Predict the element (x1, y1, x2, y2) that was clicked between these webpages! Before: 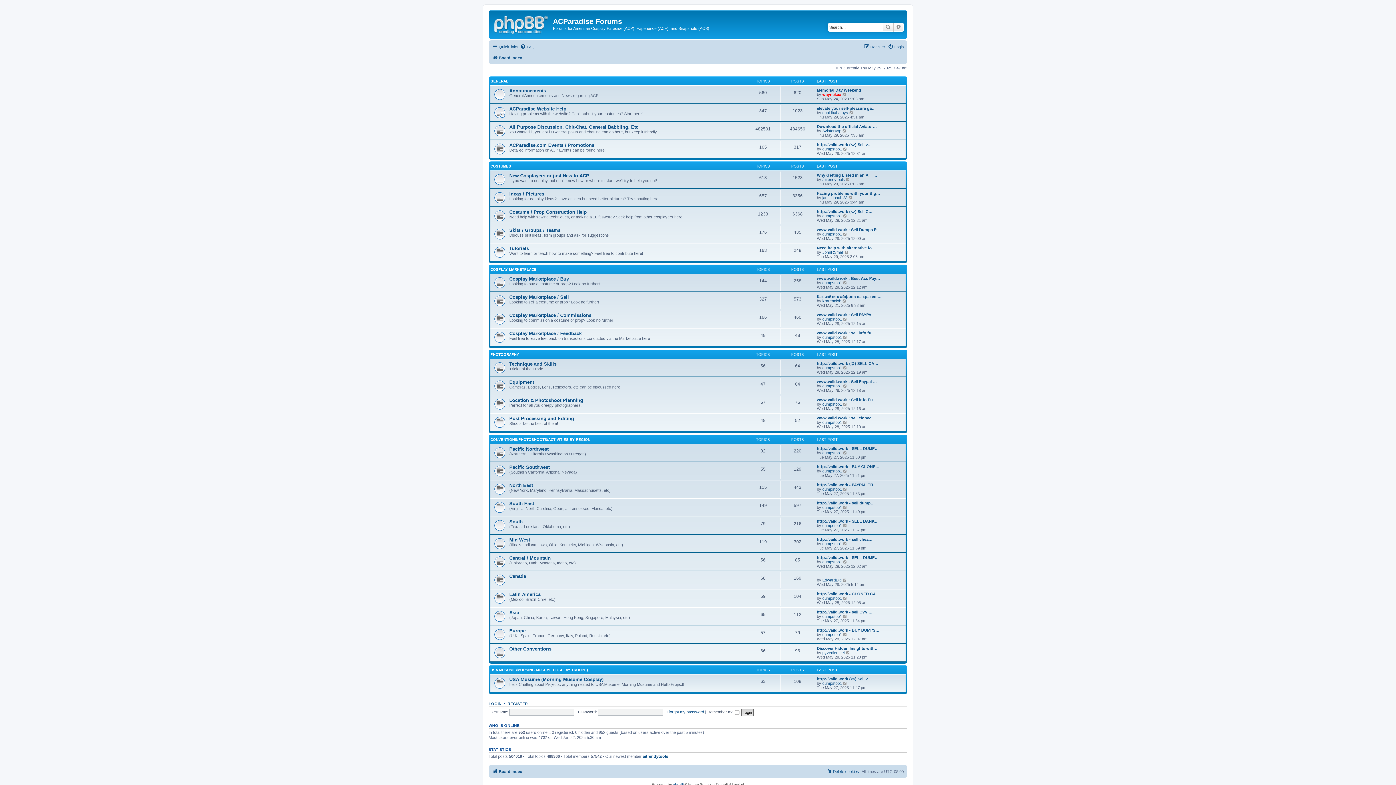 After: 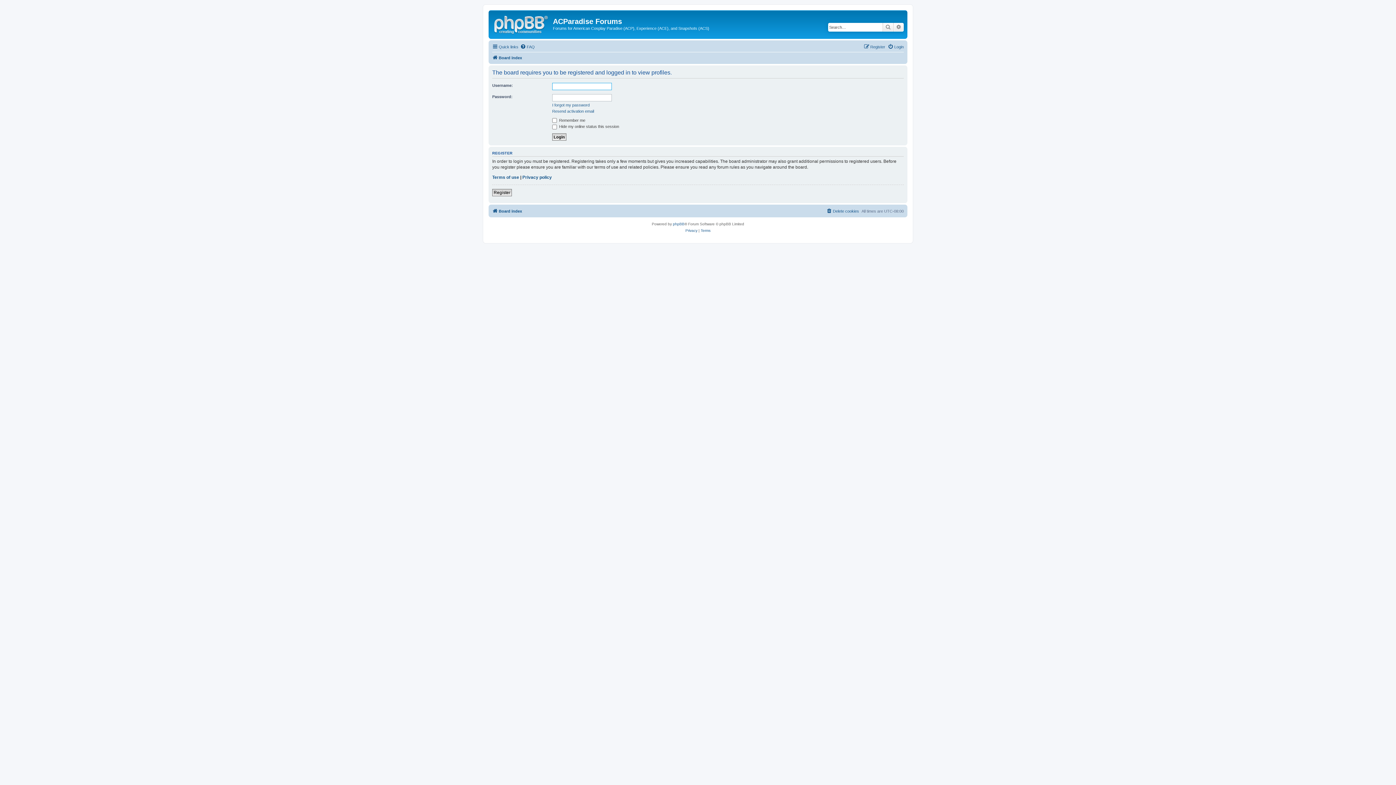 Action: bbox: (822, 177, 845, 181) label: aitrendytools